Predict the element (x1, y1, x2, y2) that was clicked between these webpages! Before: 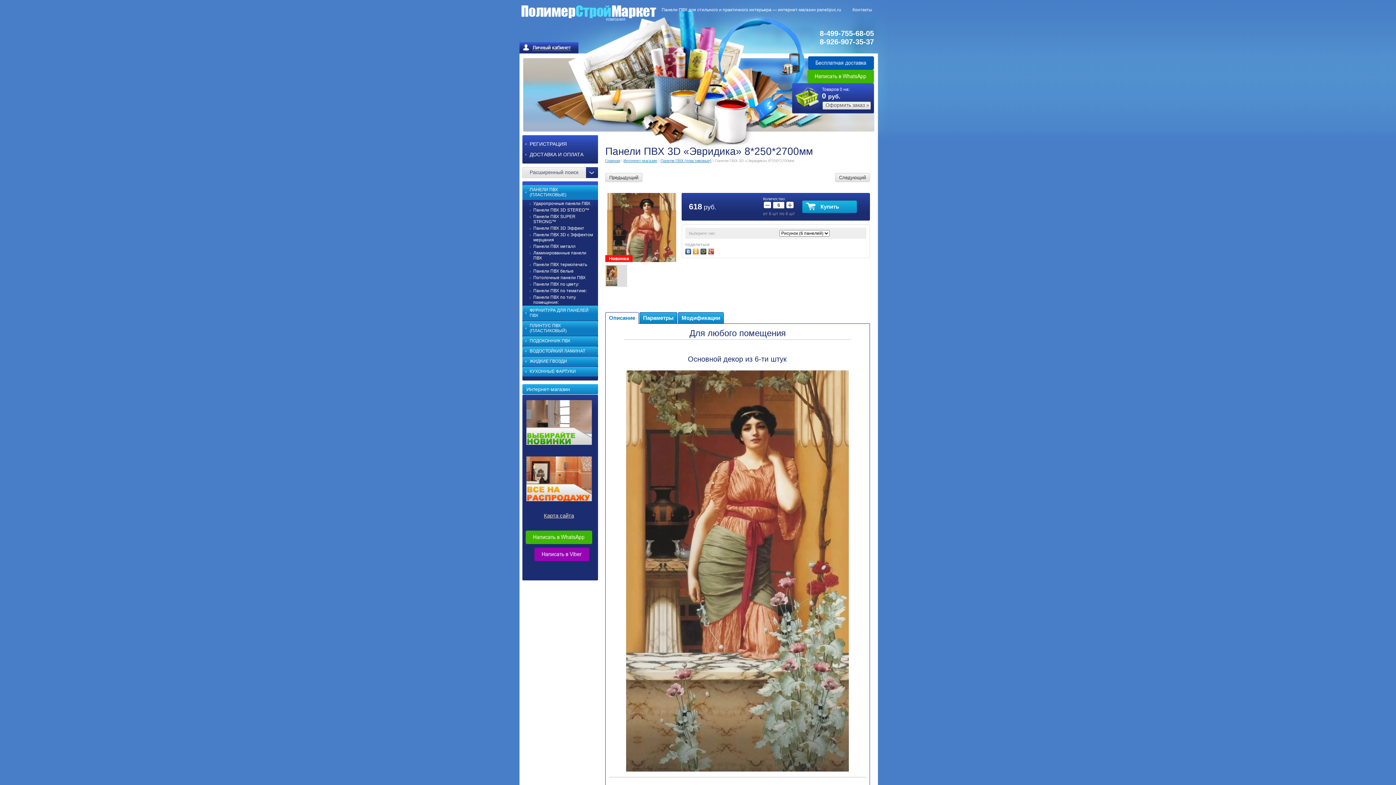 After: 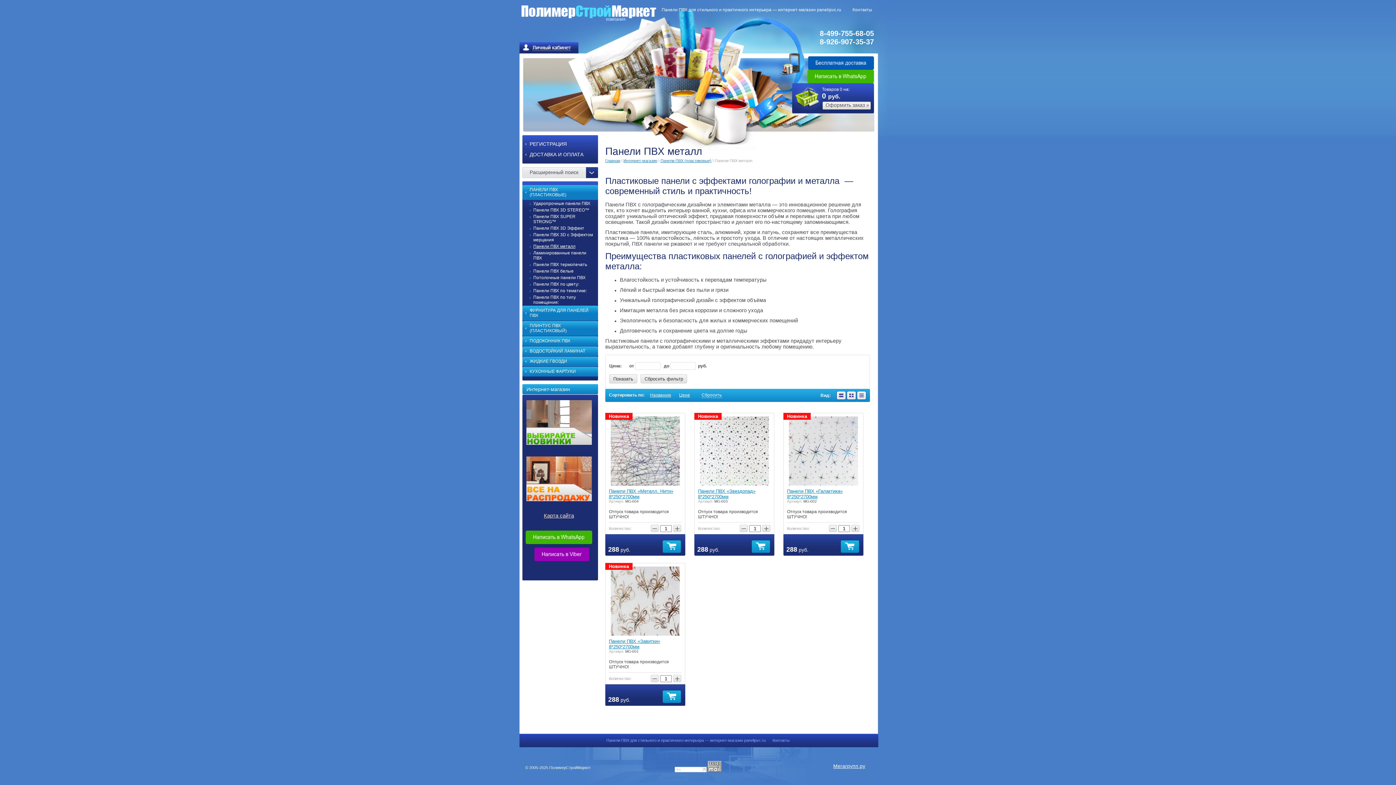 Action: bbox: (529, 244, 598, 249) label: Панели ПВХ металл